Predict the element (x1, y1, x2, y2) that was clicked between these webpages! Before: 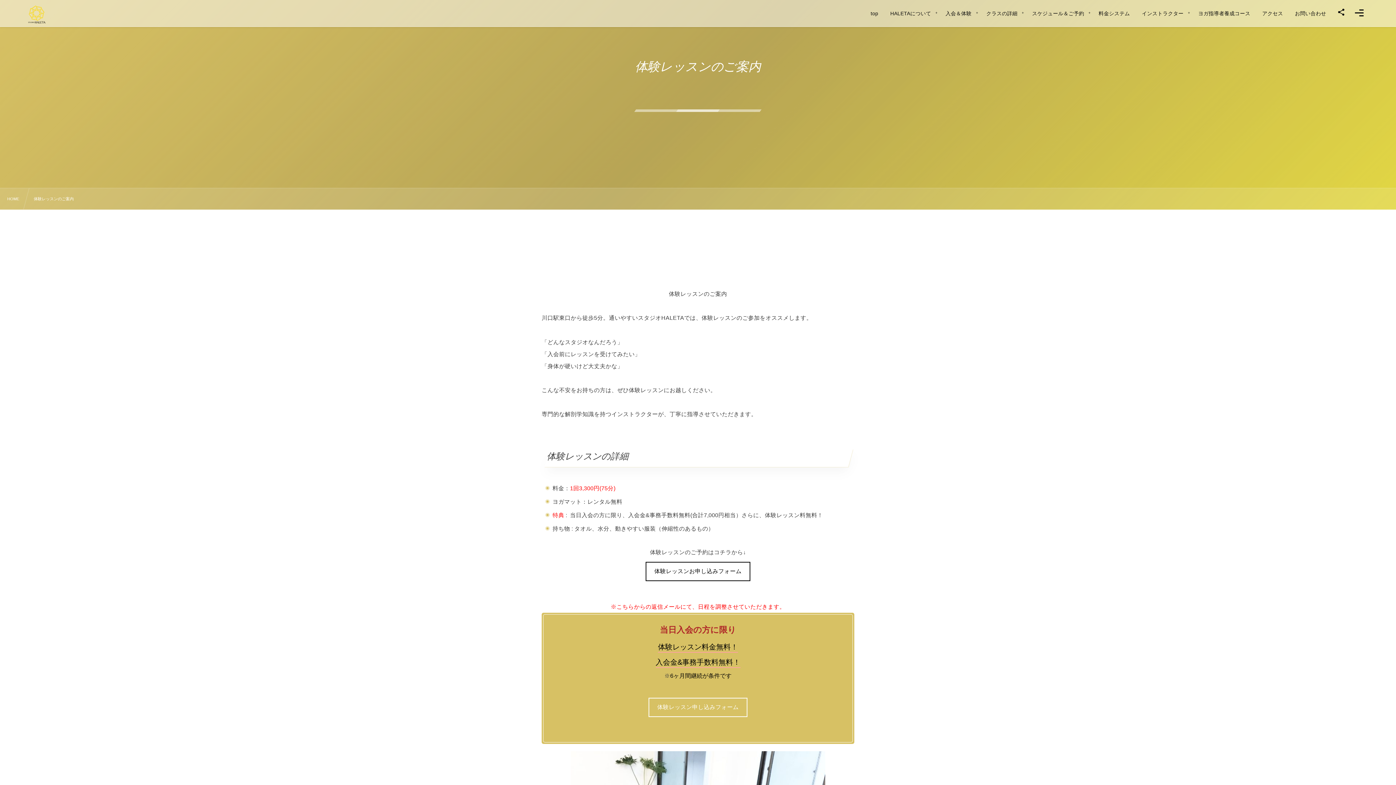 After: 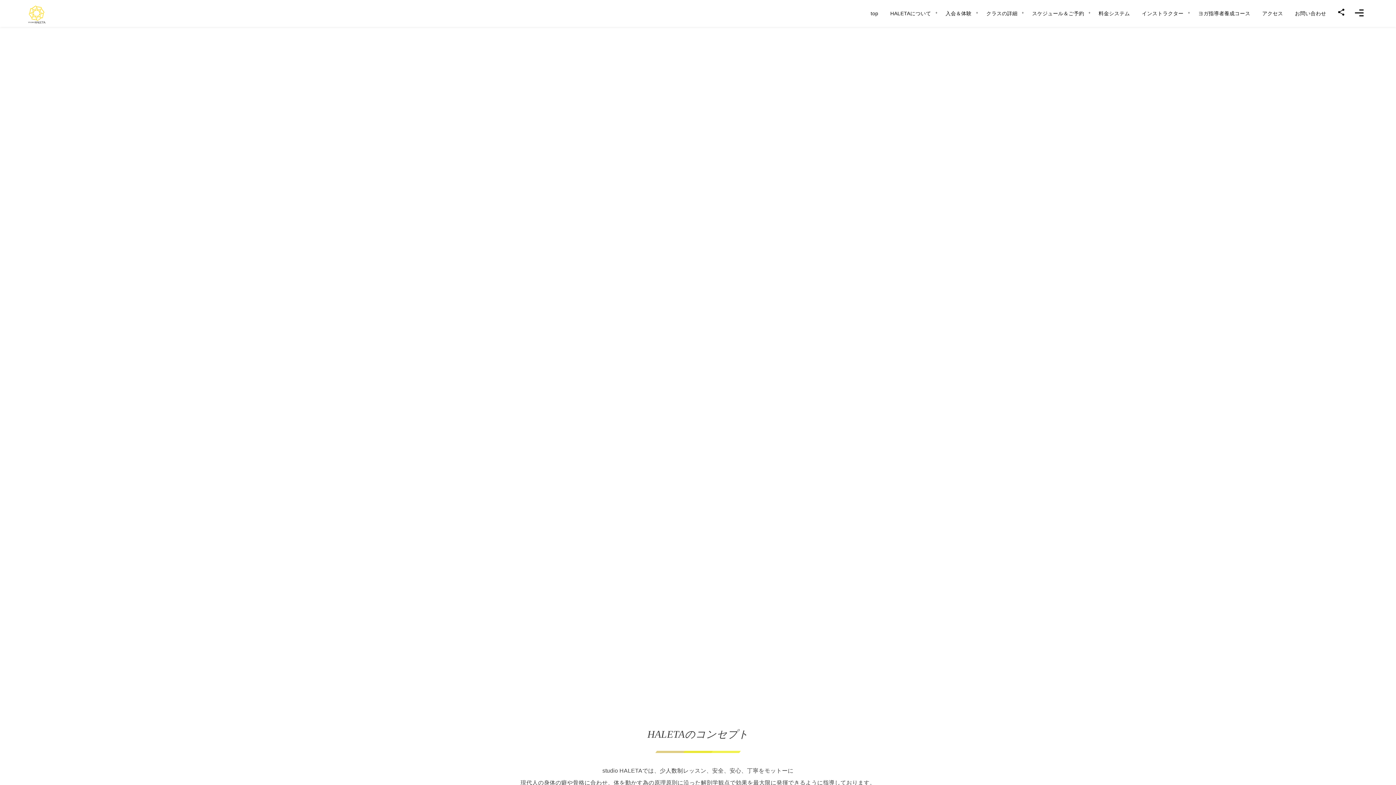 Action: bbox: (7, 195, 19, 202) label: HOME